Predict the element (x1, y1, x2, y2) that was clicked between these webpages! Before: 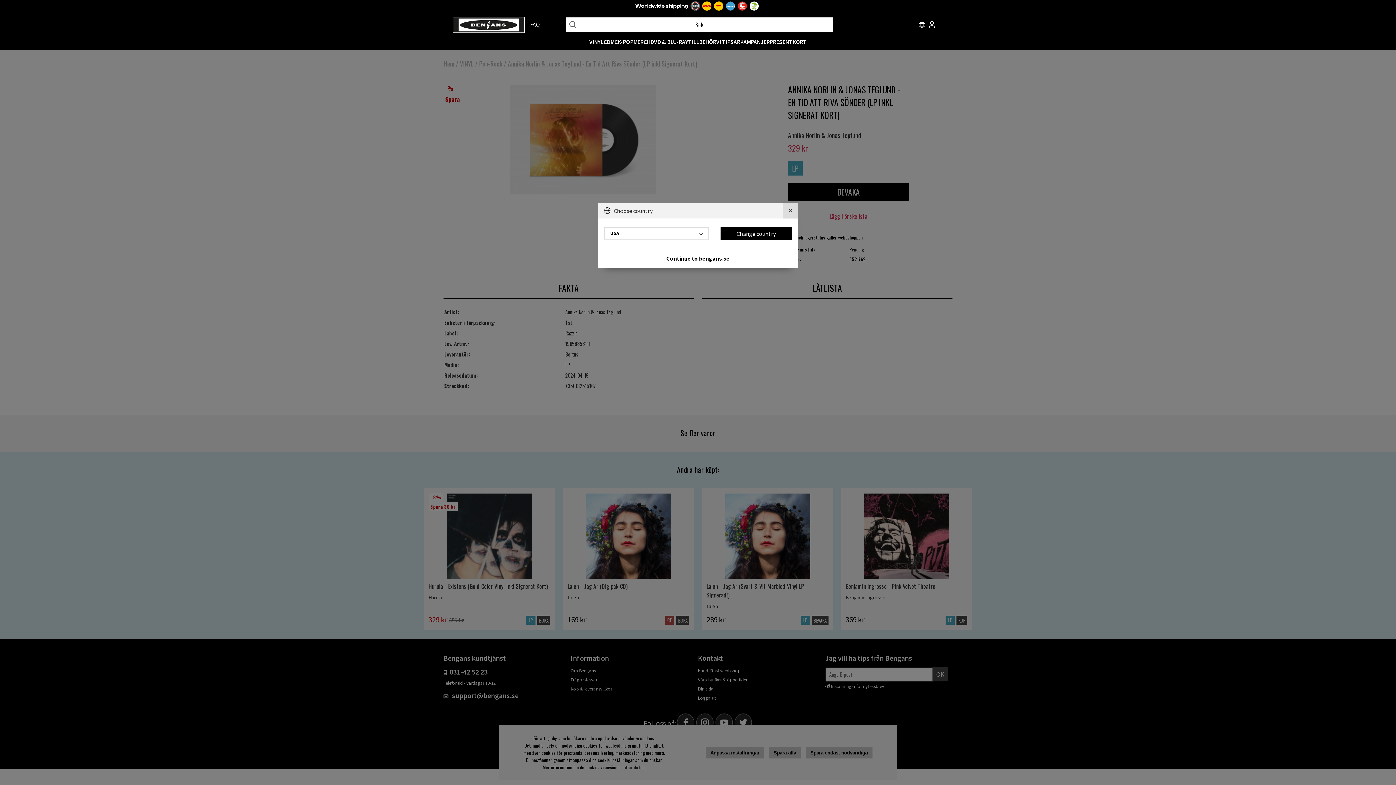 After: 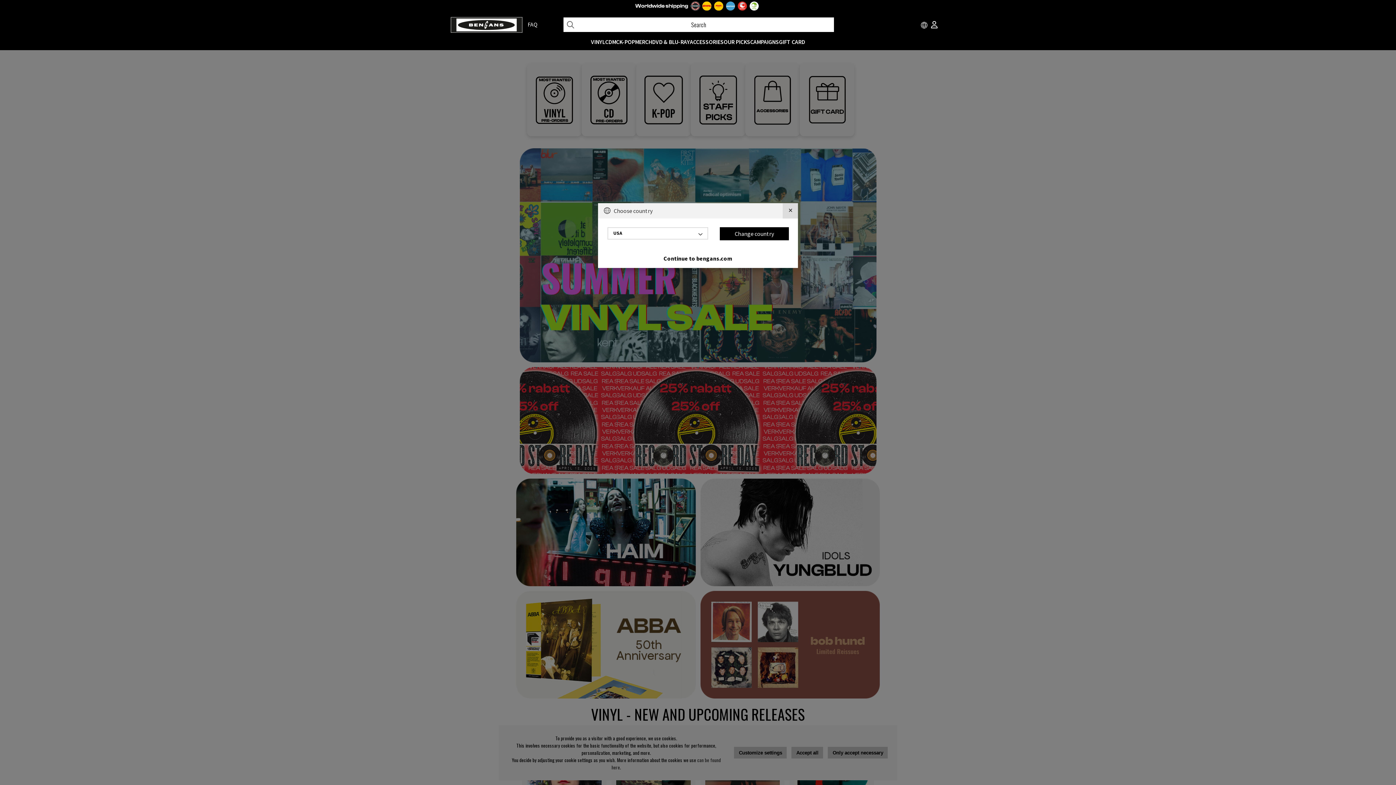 Action: label: Change country bbox: (720, 227, 792, 240)